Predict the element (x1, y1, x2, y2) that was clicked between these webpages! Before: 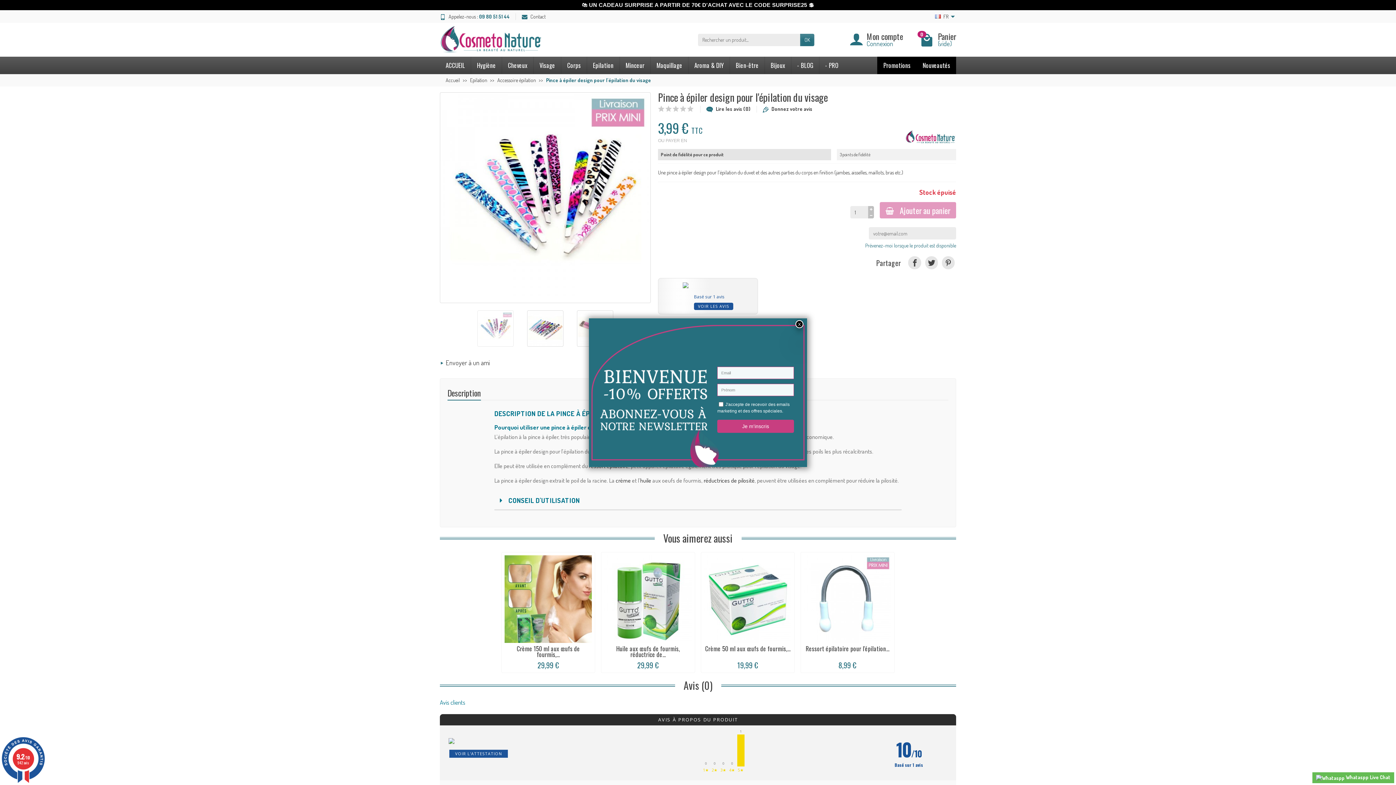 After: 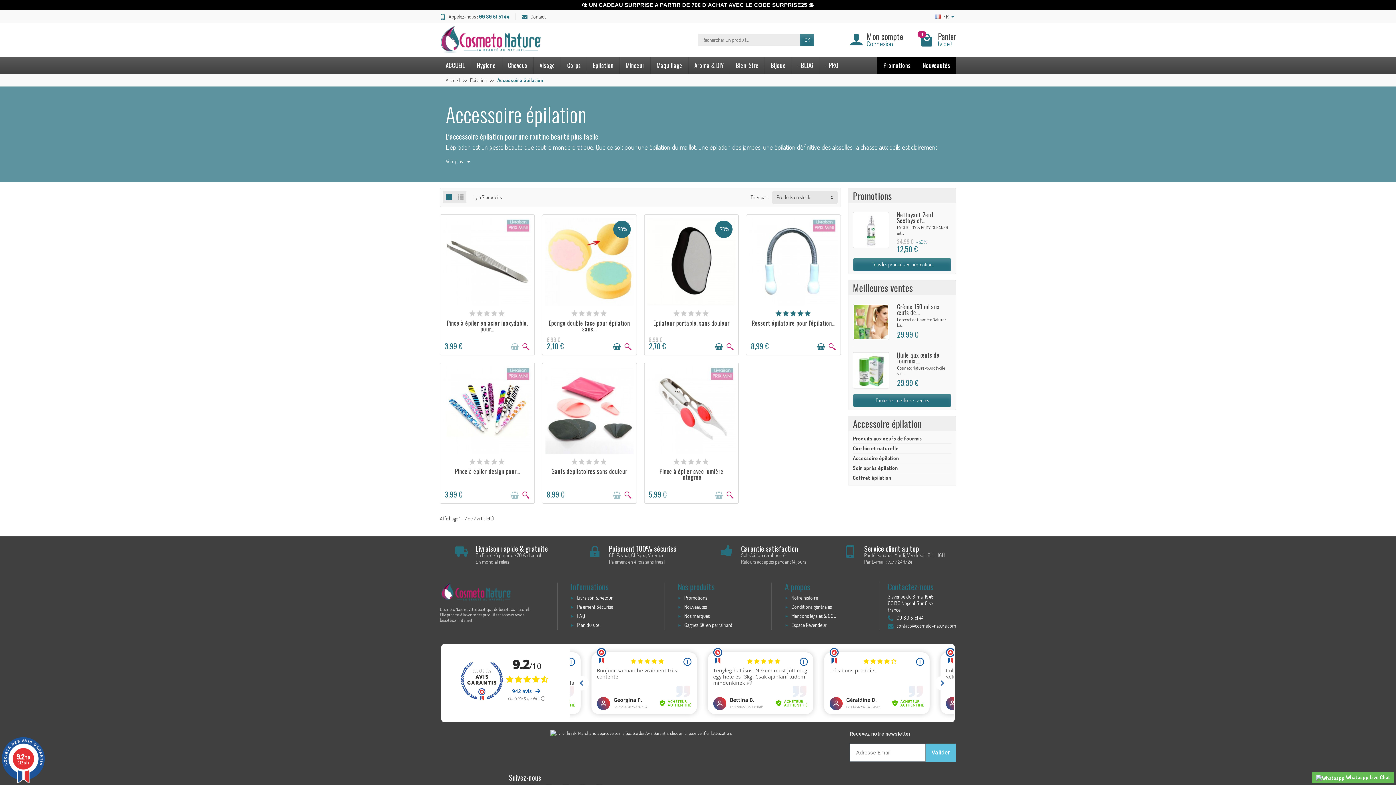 Action: label: Accessoire épilation bbox: (497, 77, 536, 83)